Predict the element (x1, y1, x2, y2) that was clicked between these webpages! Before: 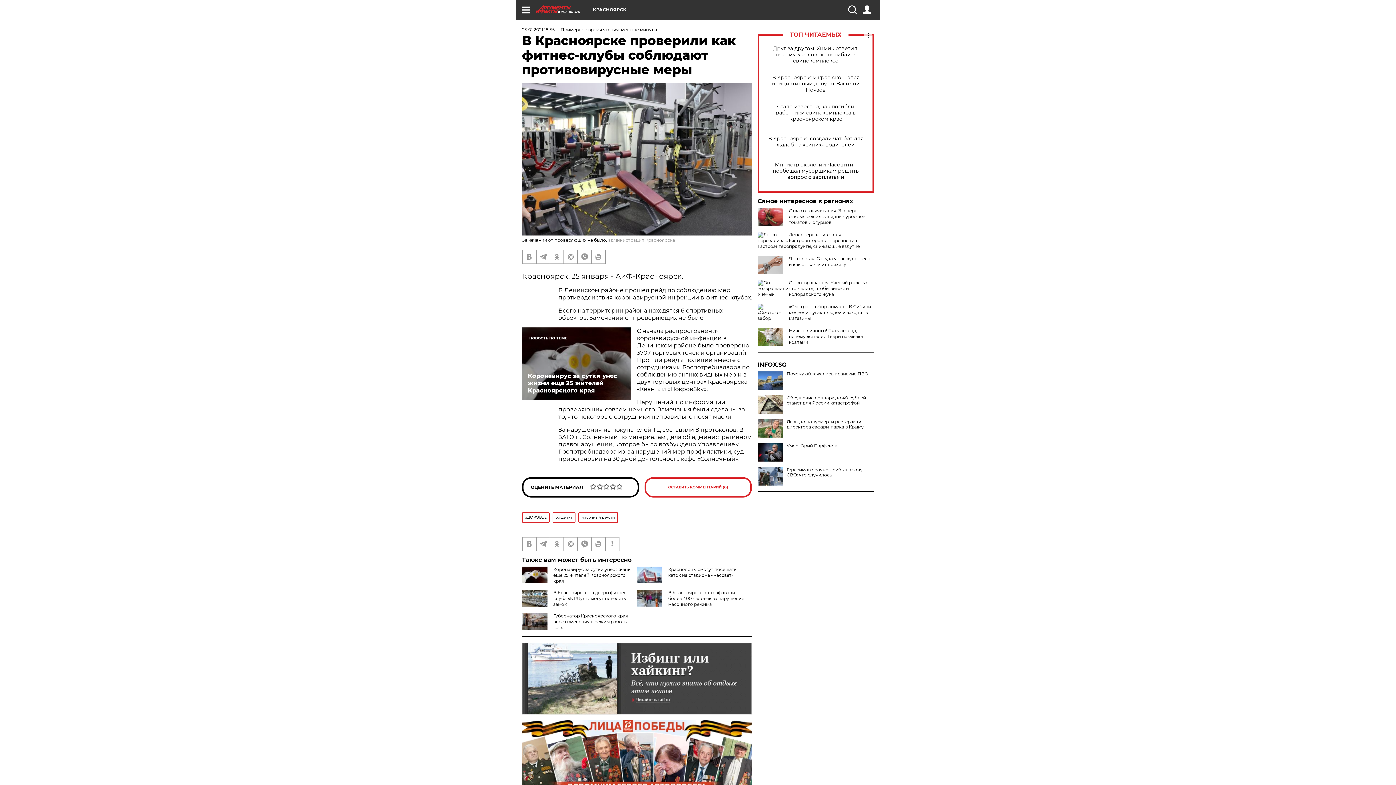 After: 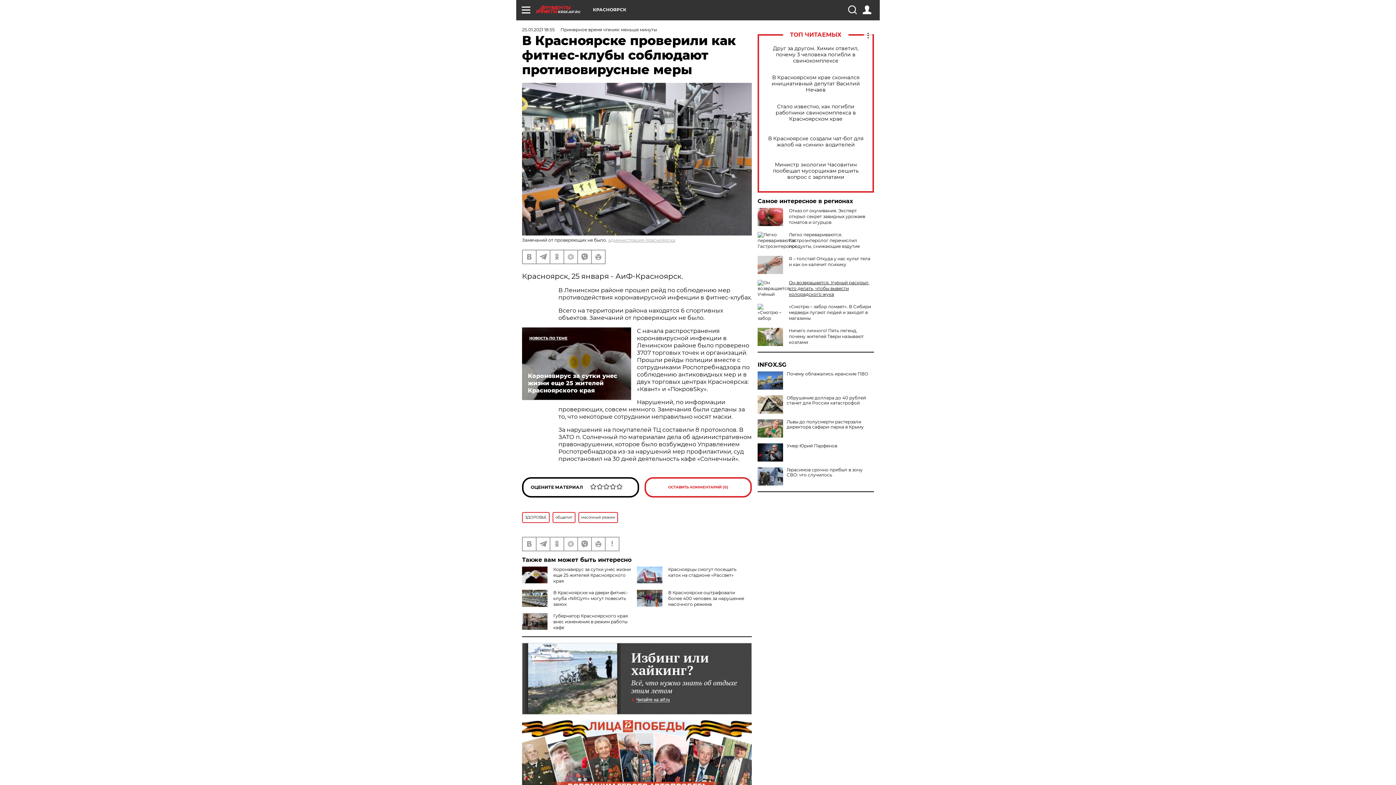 Action: label: Он возвращается. Учёный раскрыл, что делать, чтобы вывести колорадского жука bbox: (789, 280, 869, 297)